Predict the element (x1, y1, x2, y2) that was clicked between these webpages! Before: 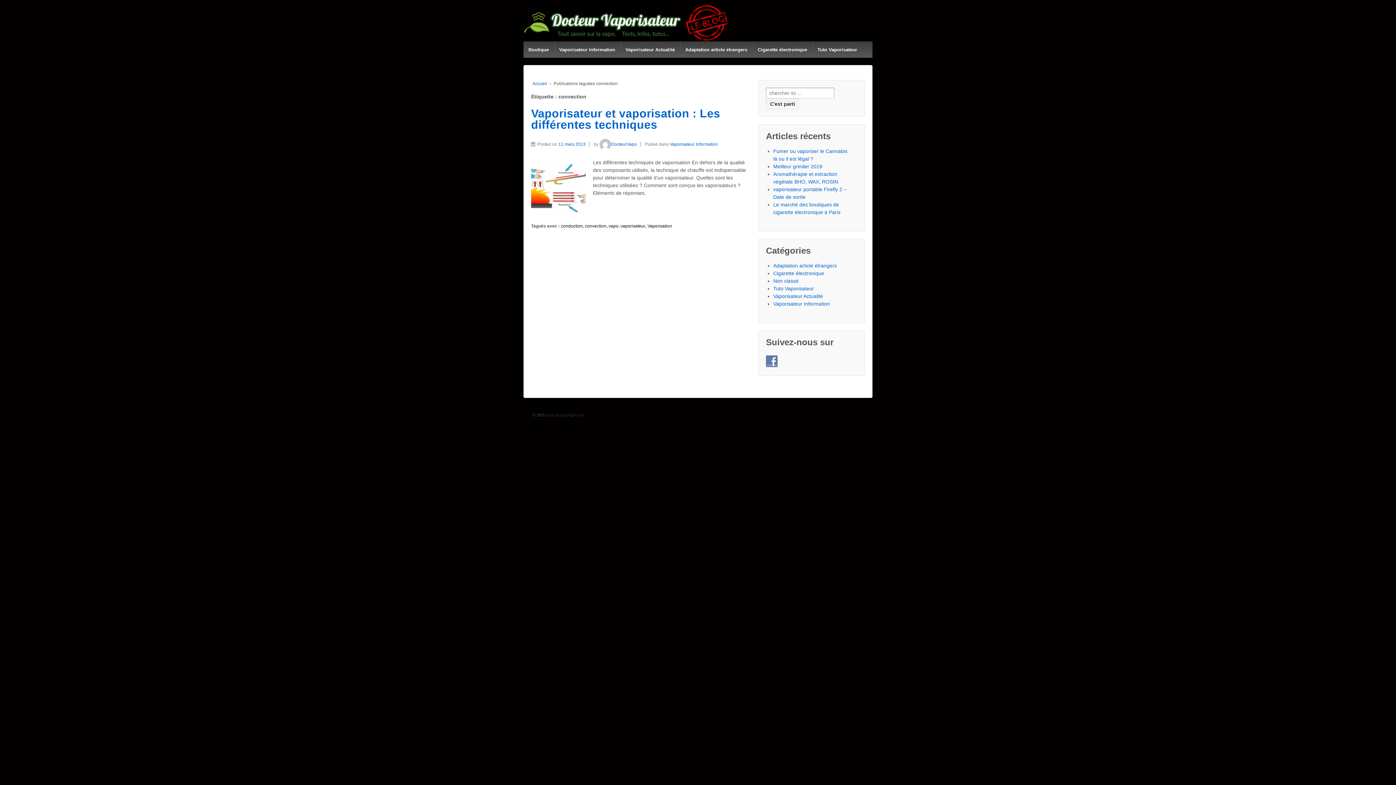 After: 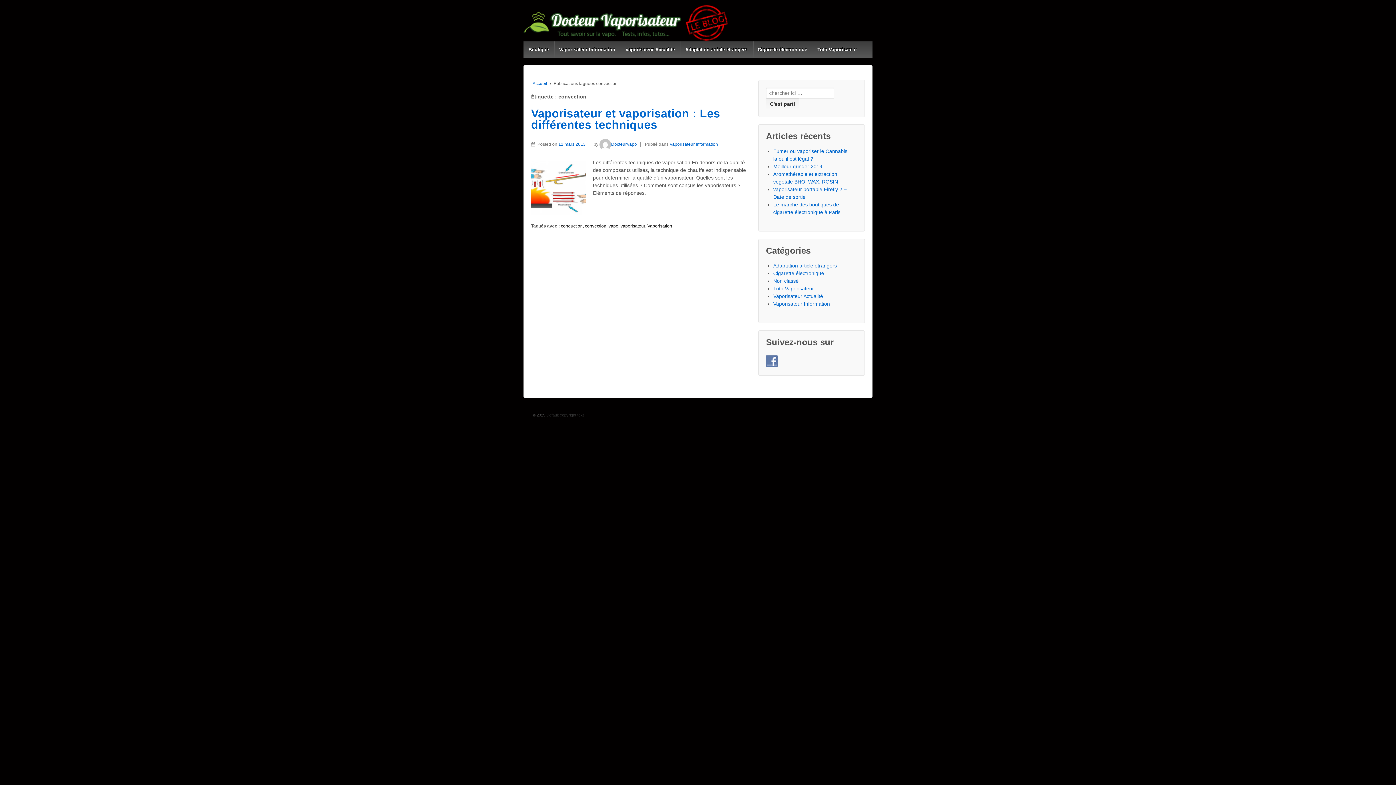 Action: bbox: (585, 223, 606, 228) label: convection